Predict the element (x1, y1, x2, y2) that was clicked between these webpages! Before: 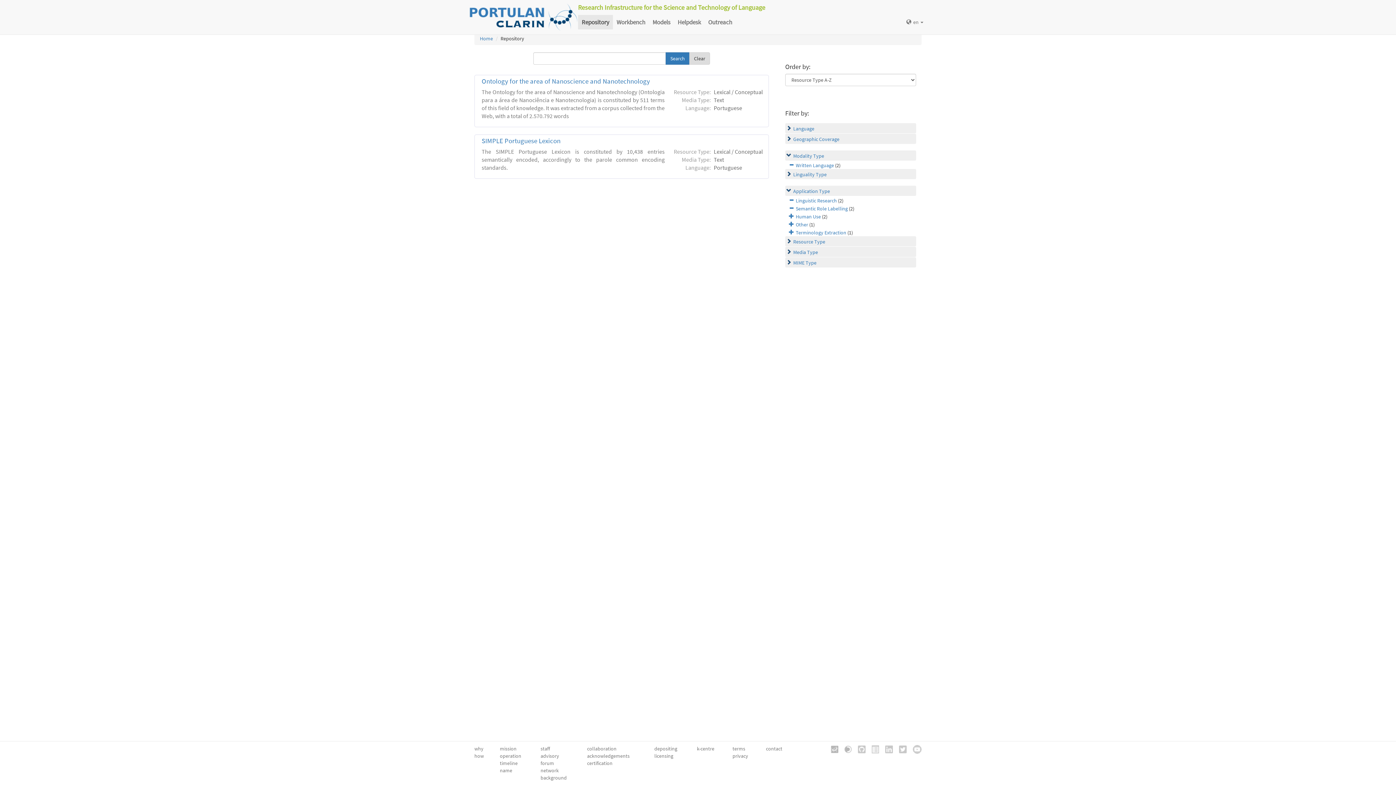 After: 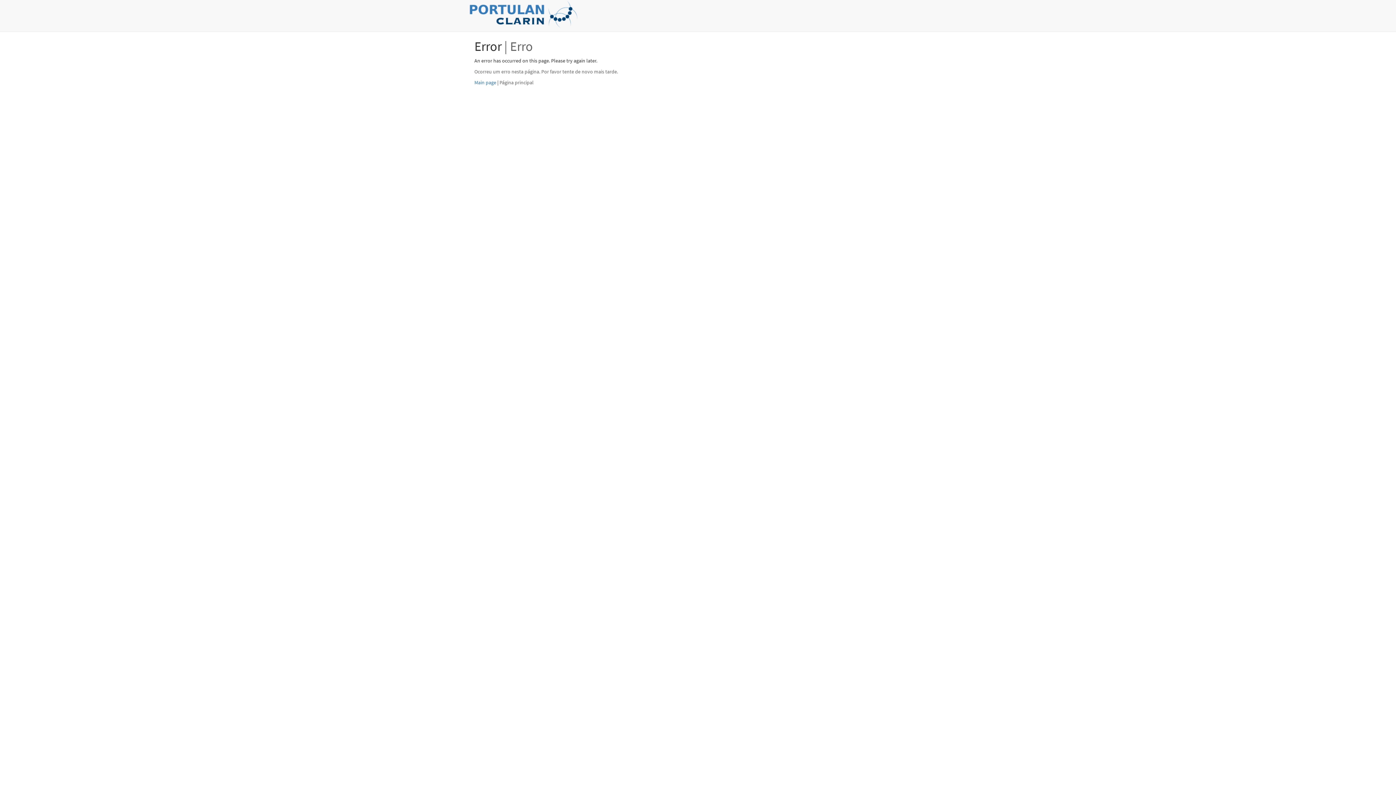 Action: label: k-centre bbox: (697, 745, 714, 752)